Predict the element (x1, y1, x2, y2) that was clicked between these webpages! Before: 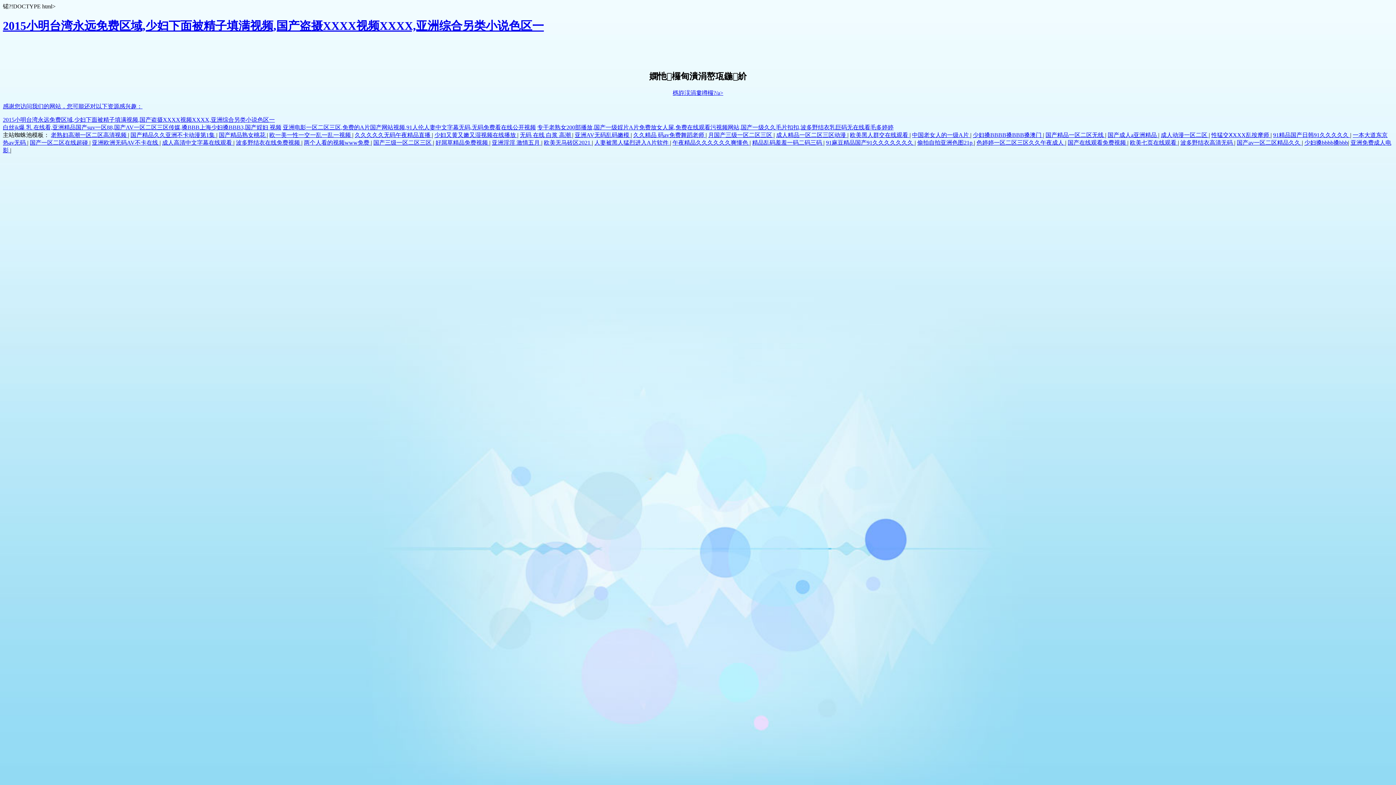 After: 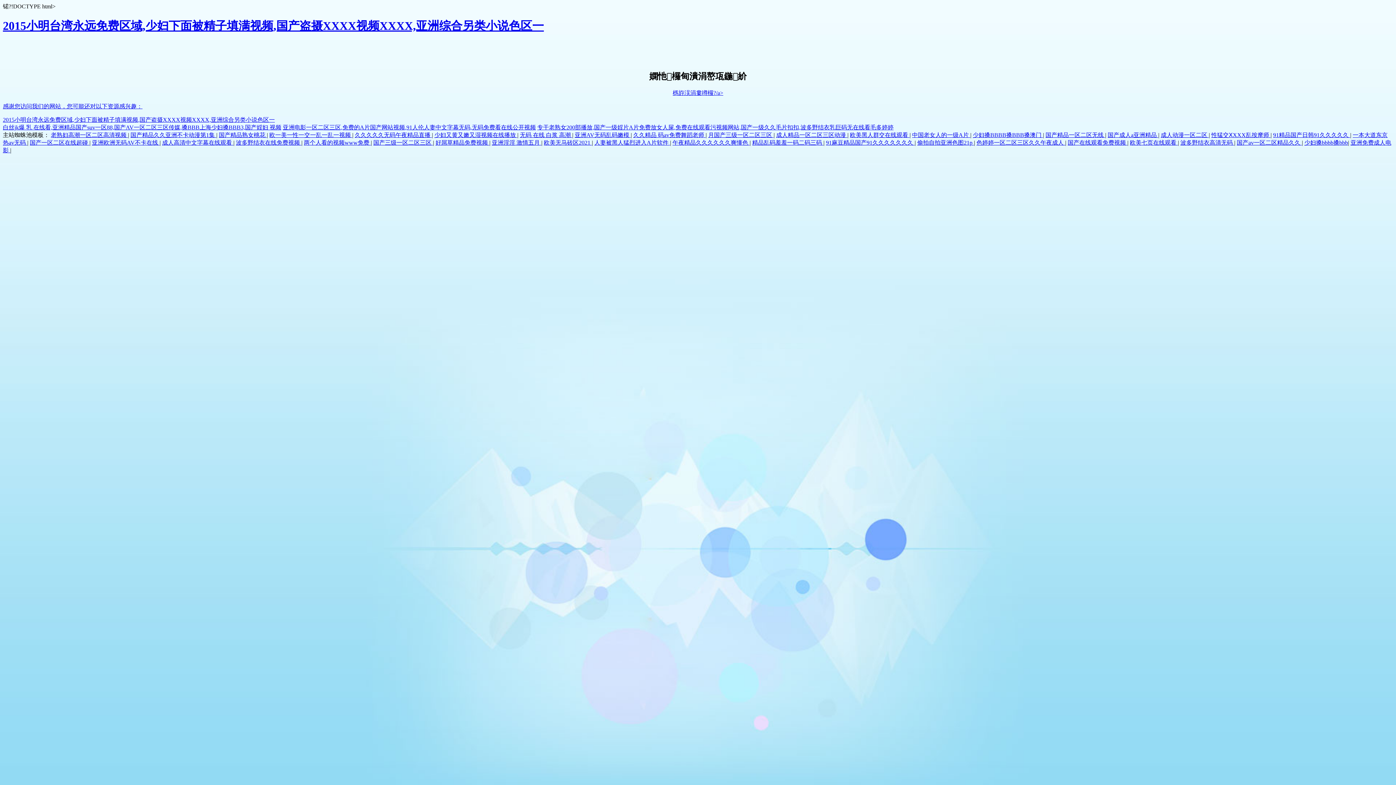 Action: bbox: (1180, 139, 1234, 145) label: 波多野结衣高清无码 